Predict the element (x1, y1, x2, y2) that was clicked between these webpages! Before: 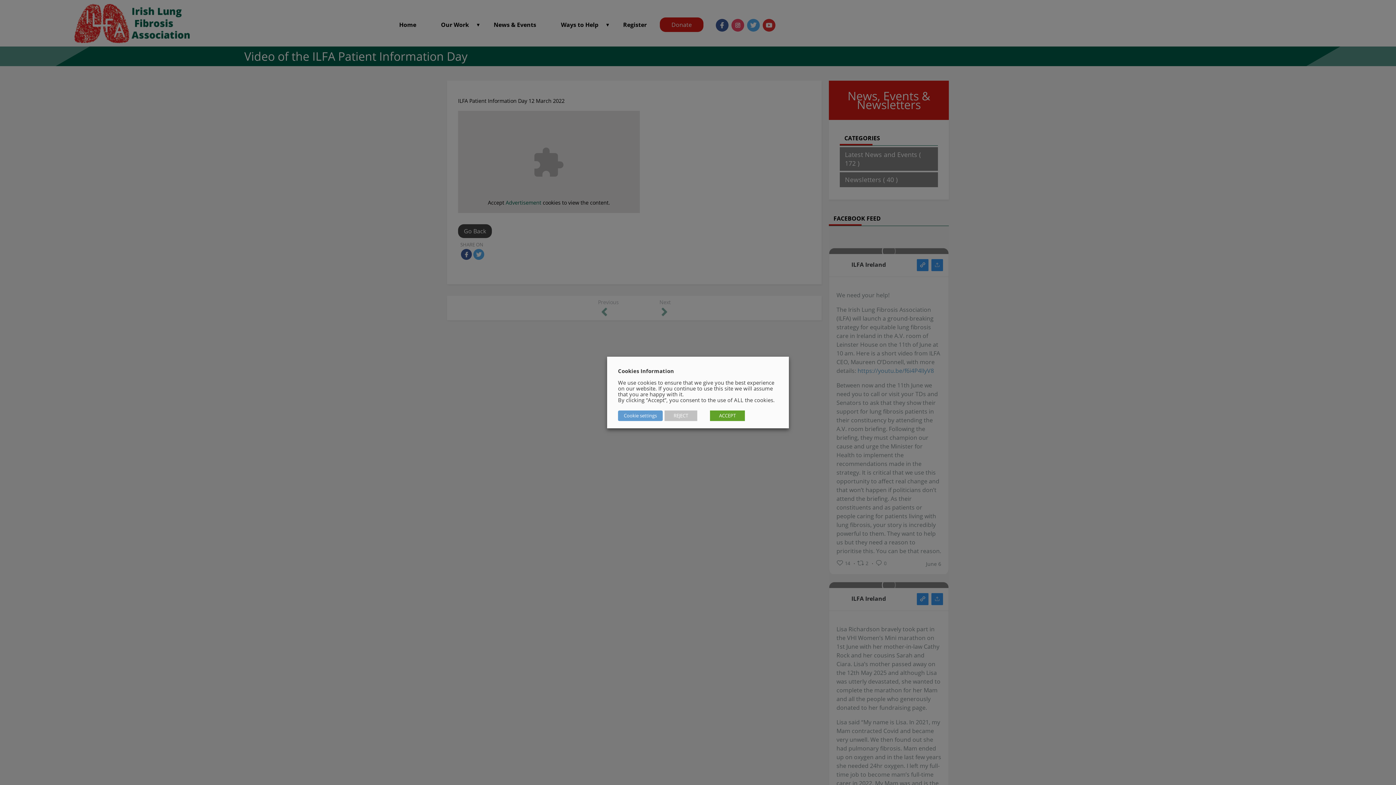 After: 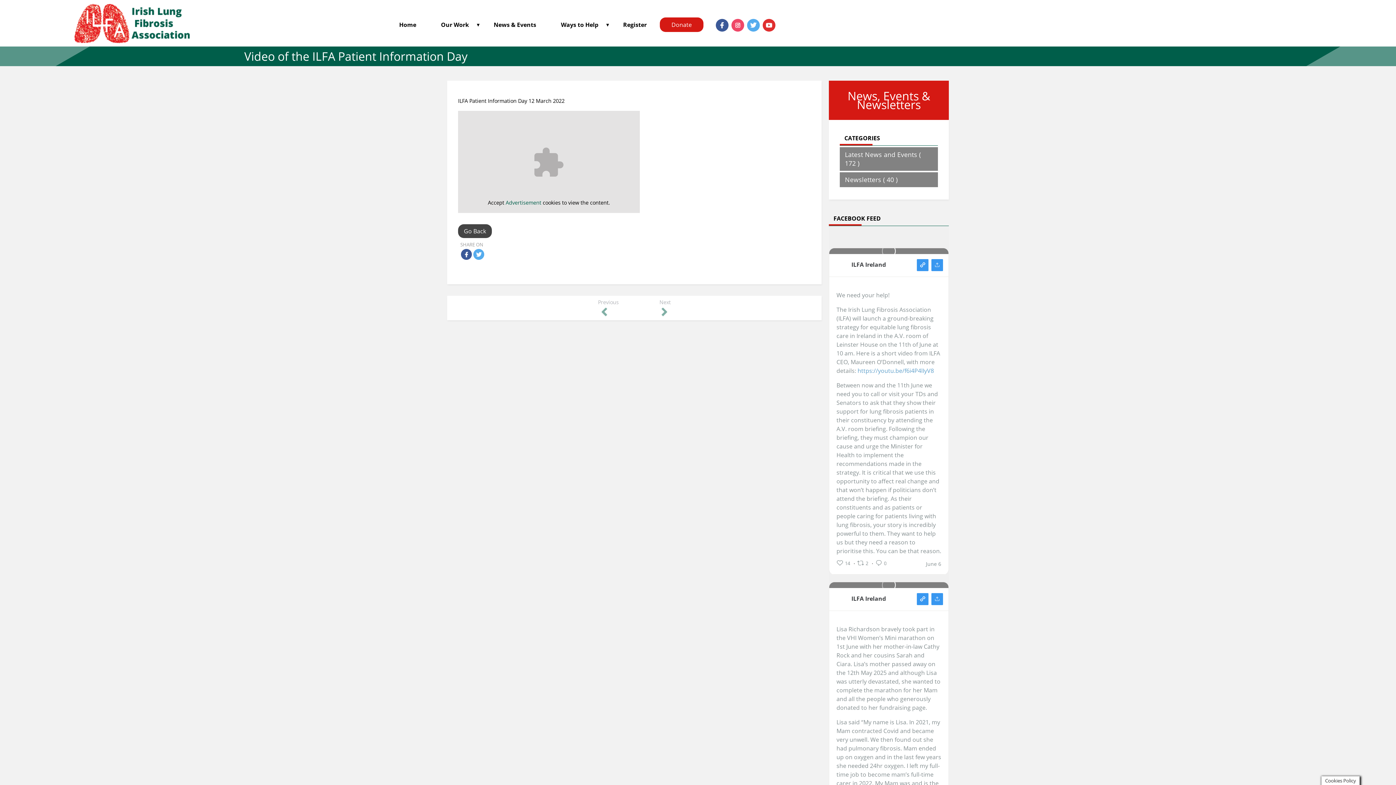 Action: bbox: (664, 410, 697, 421) label: REJECT